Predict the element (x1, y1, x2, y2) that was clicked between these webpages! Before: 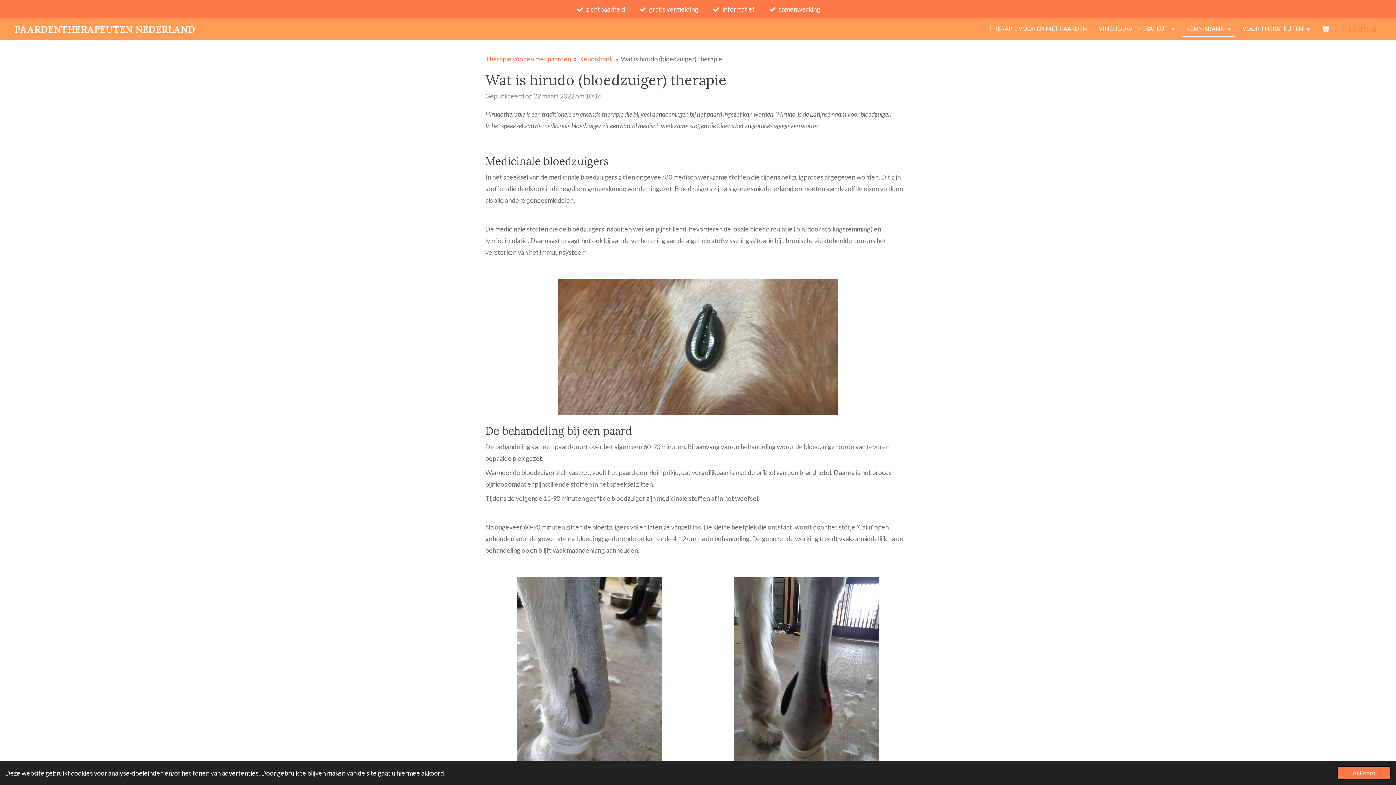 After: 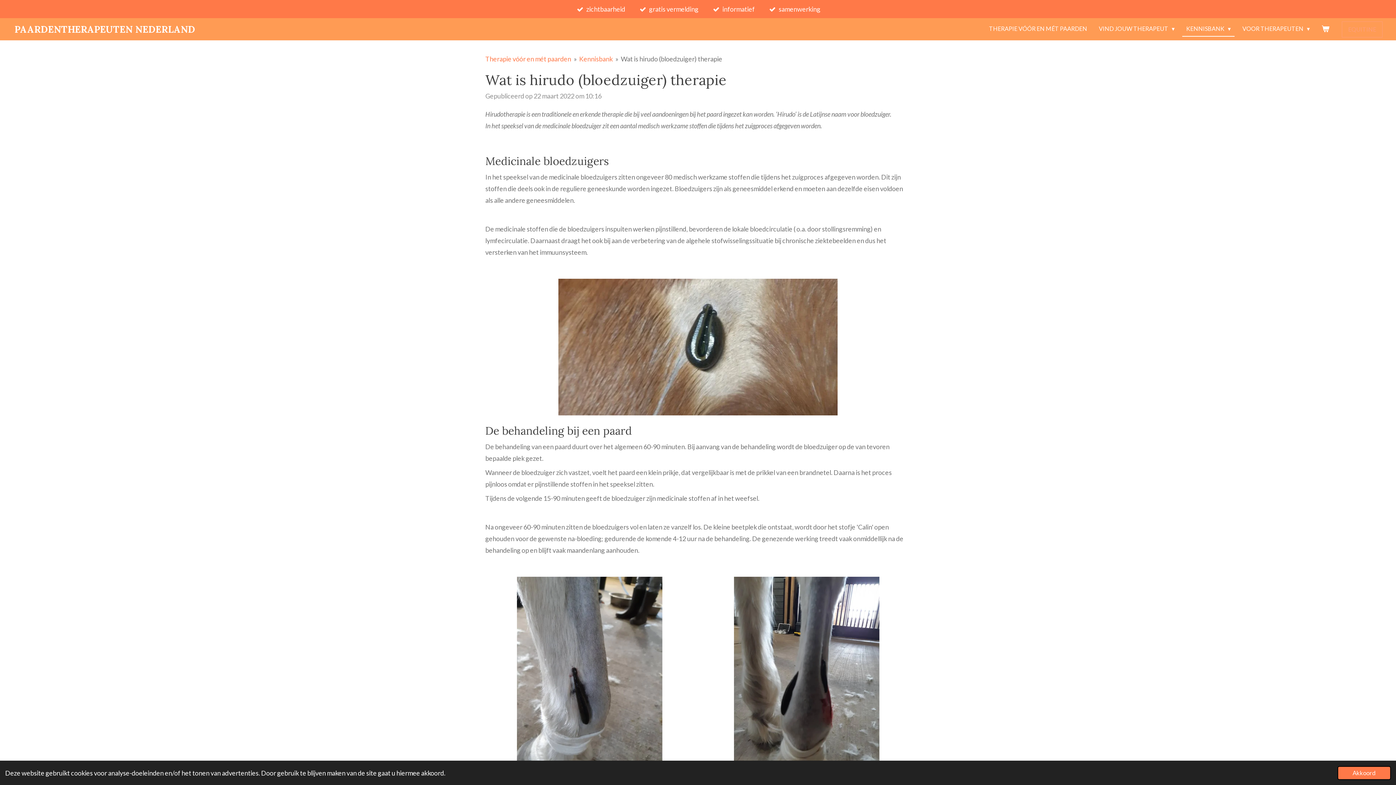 Action: label: EQUITINE bbox: (1343, 22, 1381, 36)